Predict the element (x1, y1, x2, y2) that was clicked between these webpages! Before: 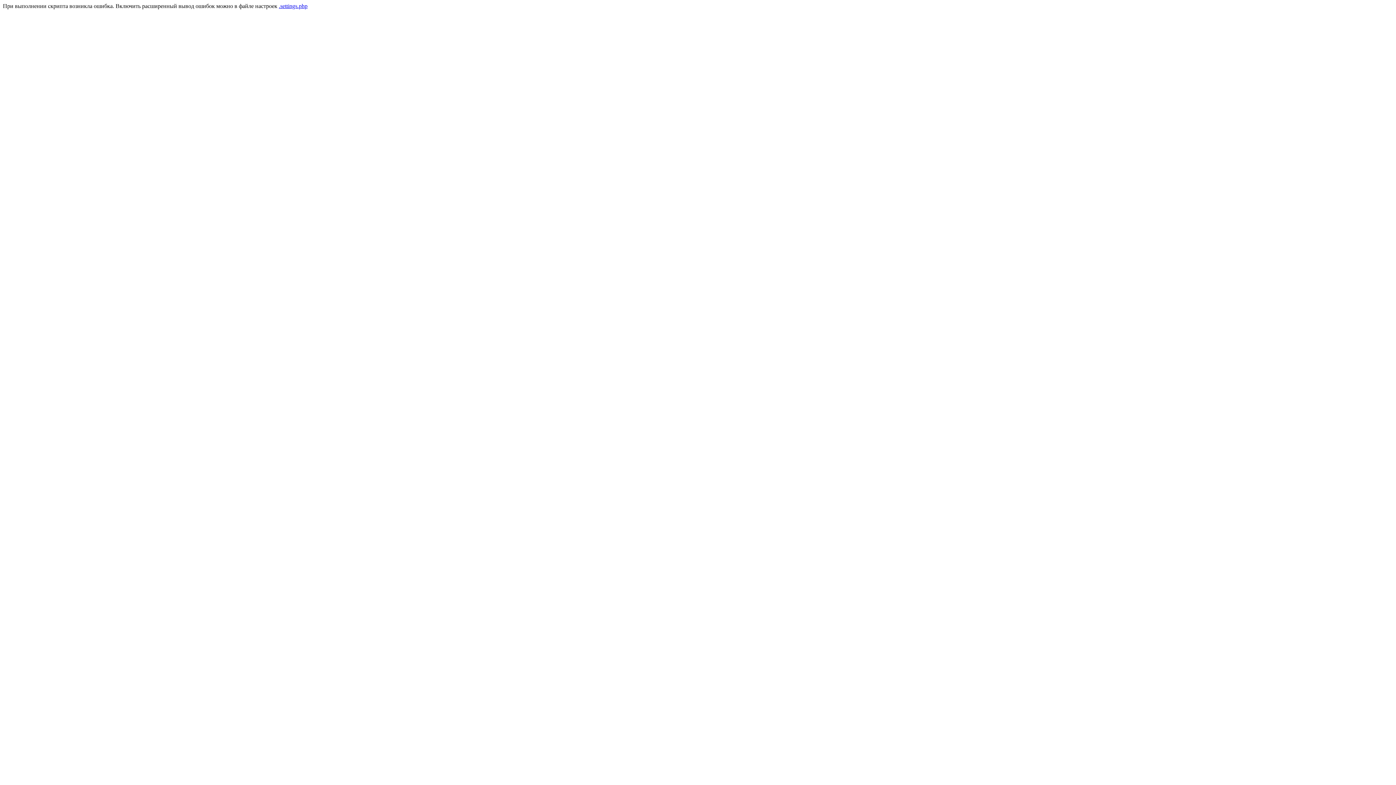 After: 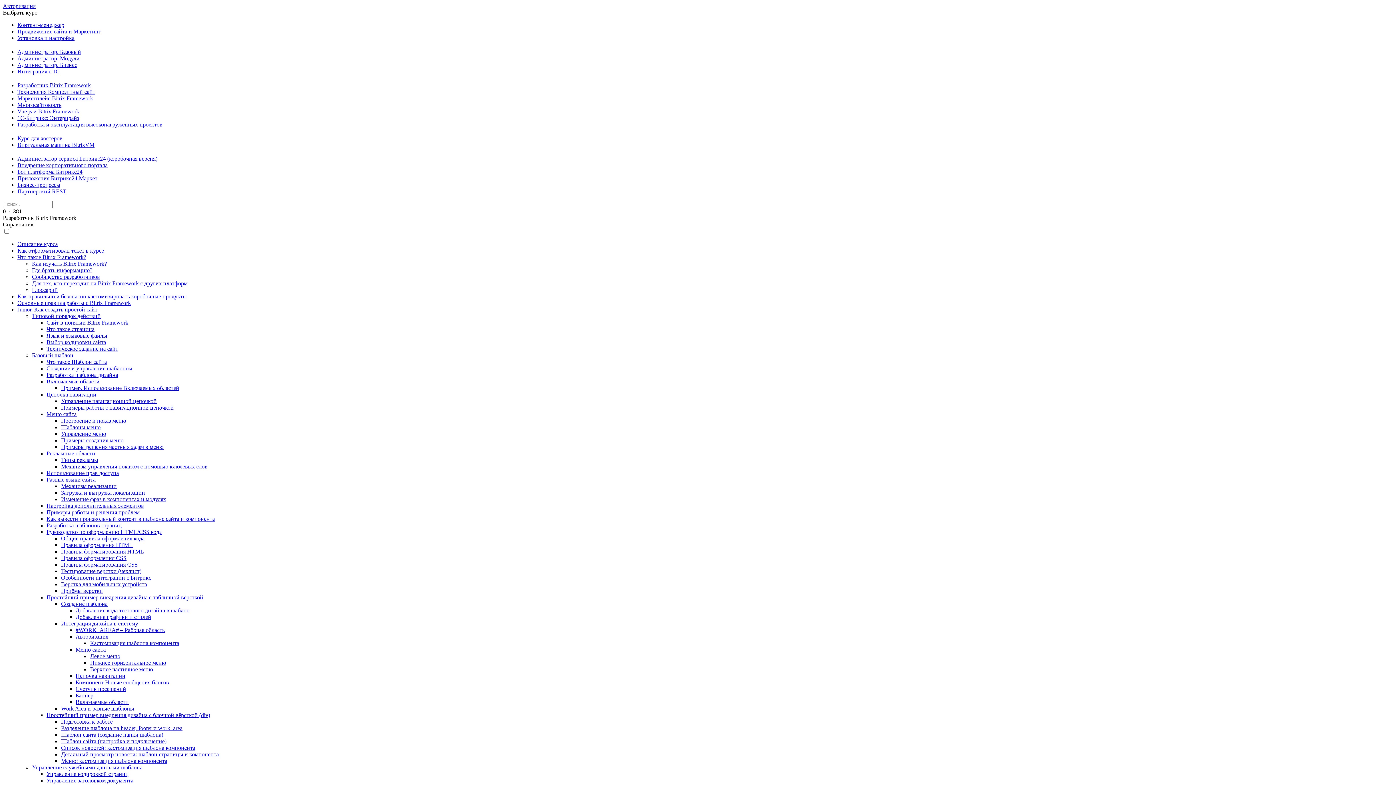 Action: label: .settings.php bbox: (278, 2, 307, 9)